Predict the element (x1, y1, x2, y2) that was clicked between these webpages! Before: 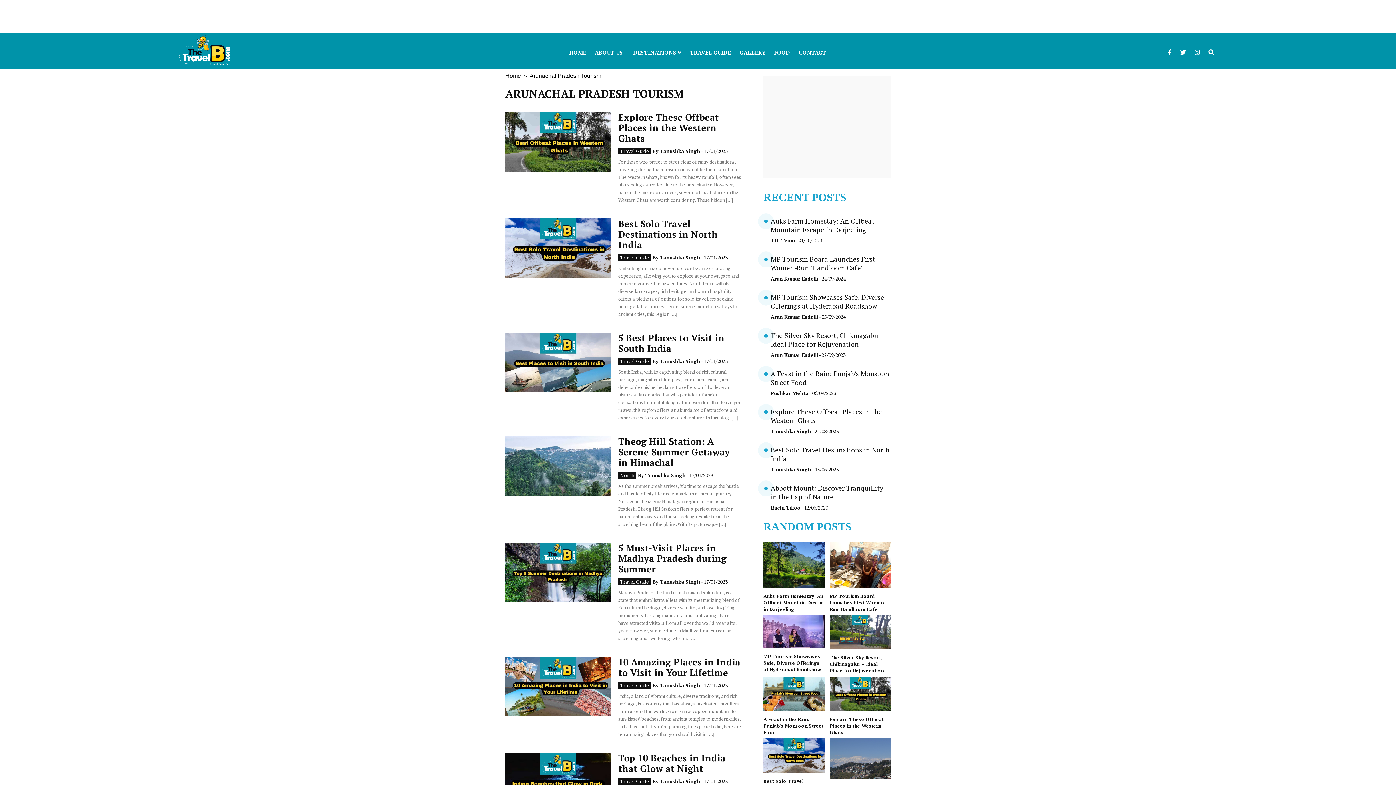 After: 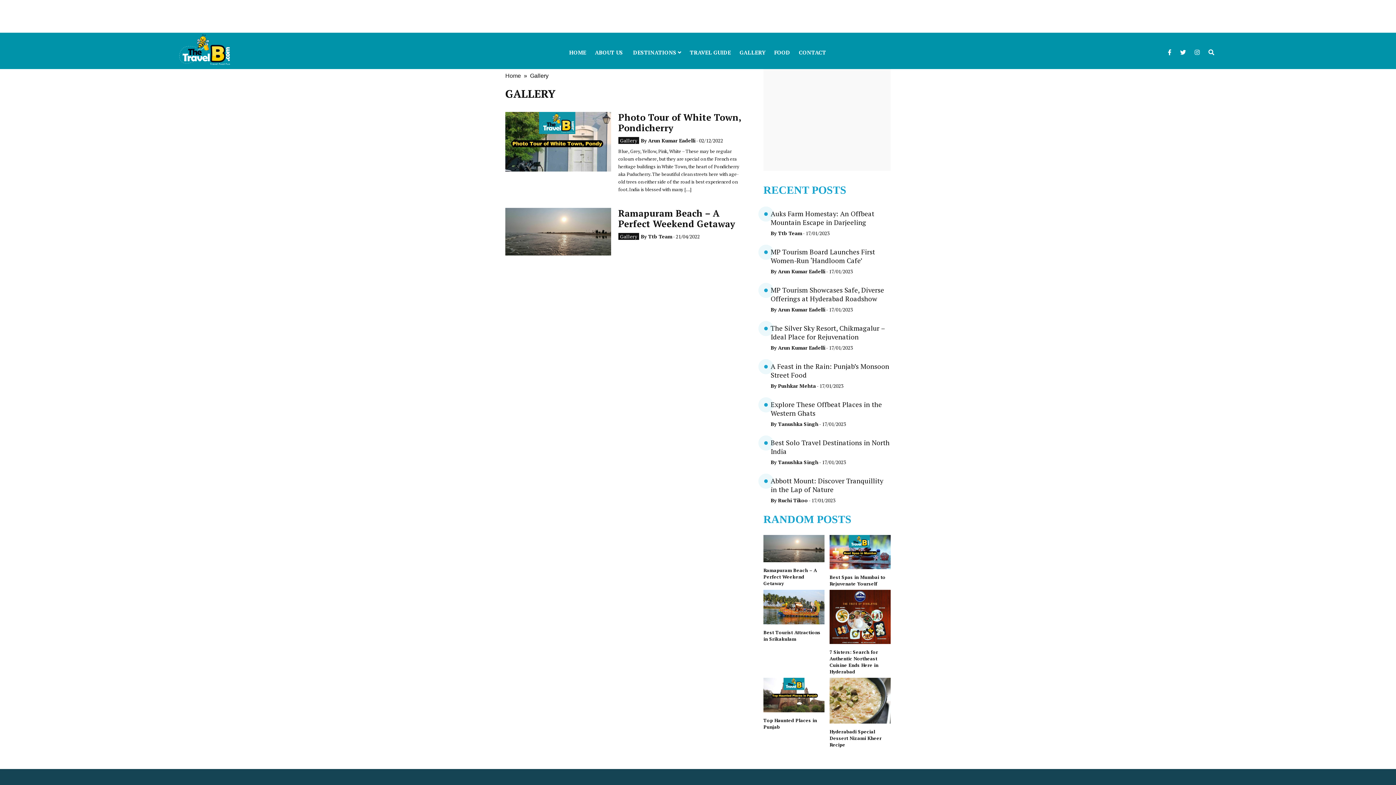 Action: bbox: (735, 43, 769, 61) label: GALLERY